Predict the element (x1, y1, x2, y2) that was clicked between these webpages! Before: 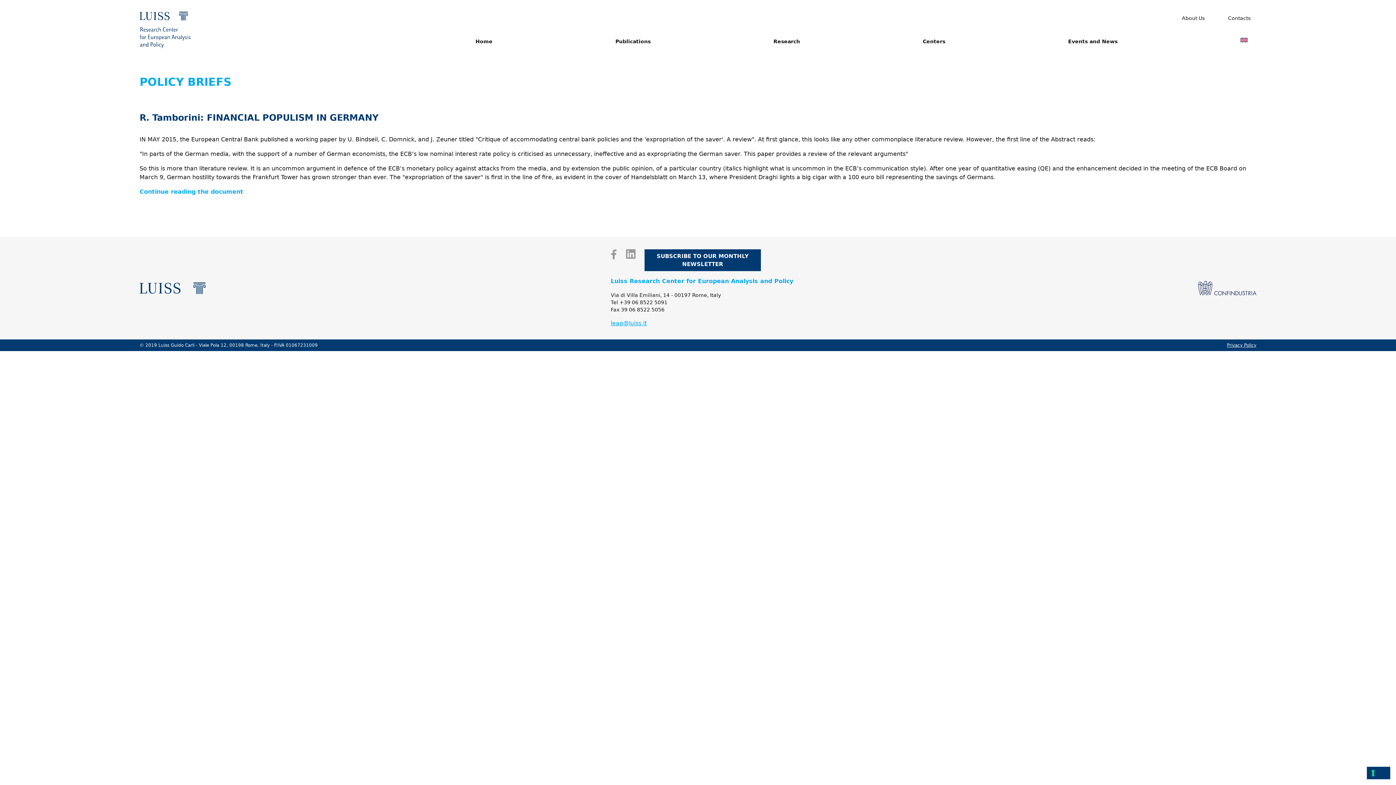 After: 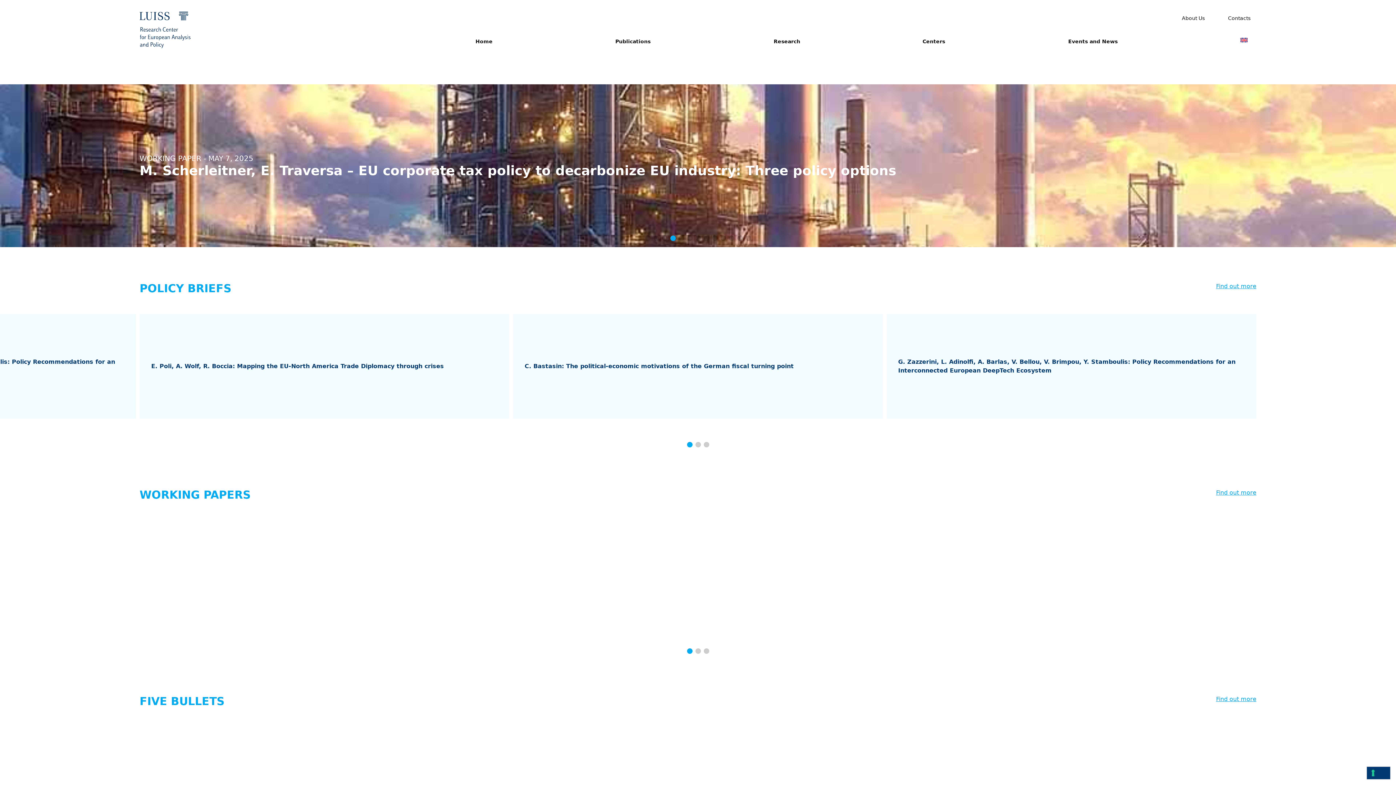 Action: bbox: (139, 282, 205, 294)